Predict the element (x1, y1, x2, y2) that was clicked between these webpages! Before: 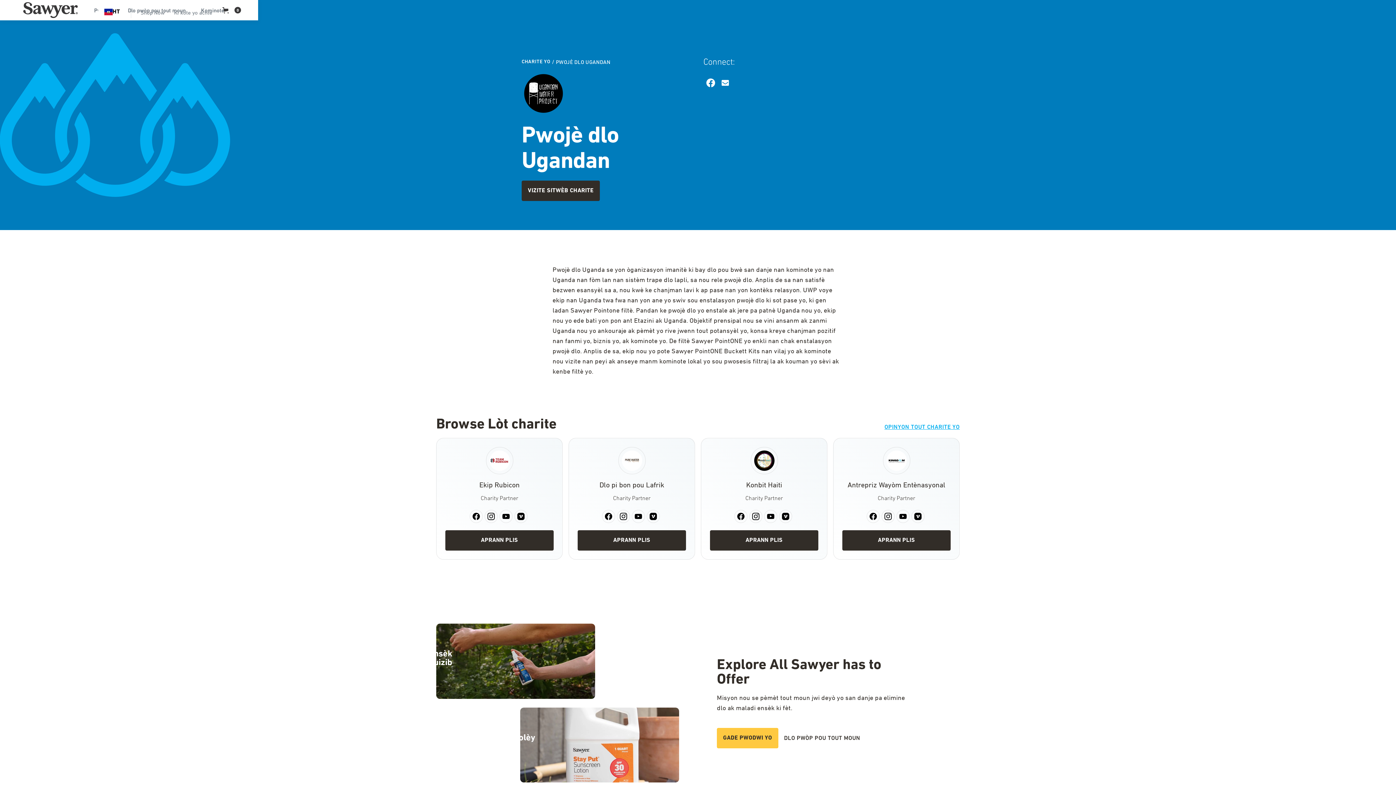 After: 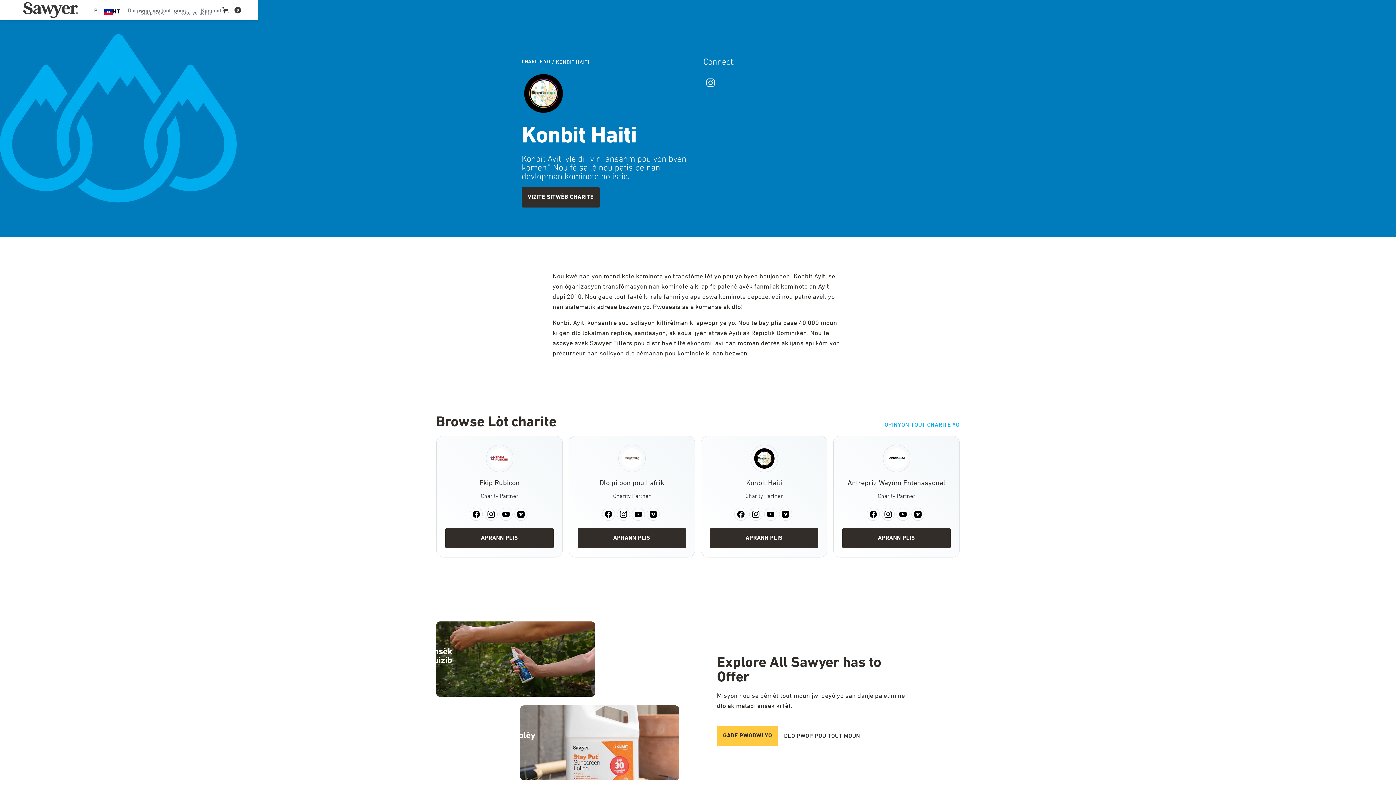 Action: label: APRANN PLIS bbox: (710, 530, 818, 550)